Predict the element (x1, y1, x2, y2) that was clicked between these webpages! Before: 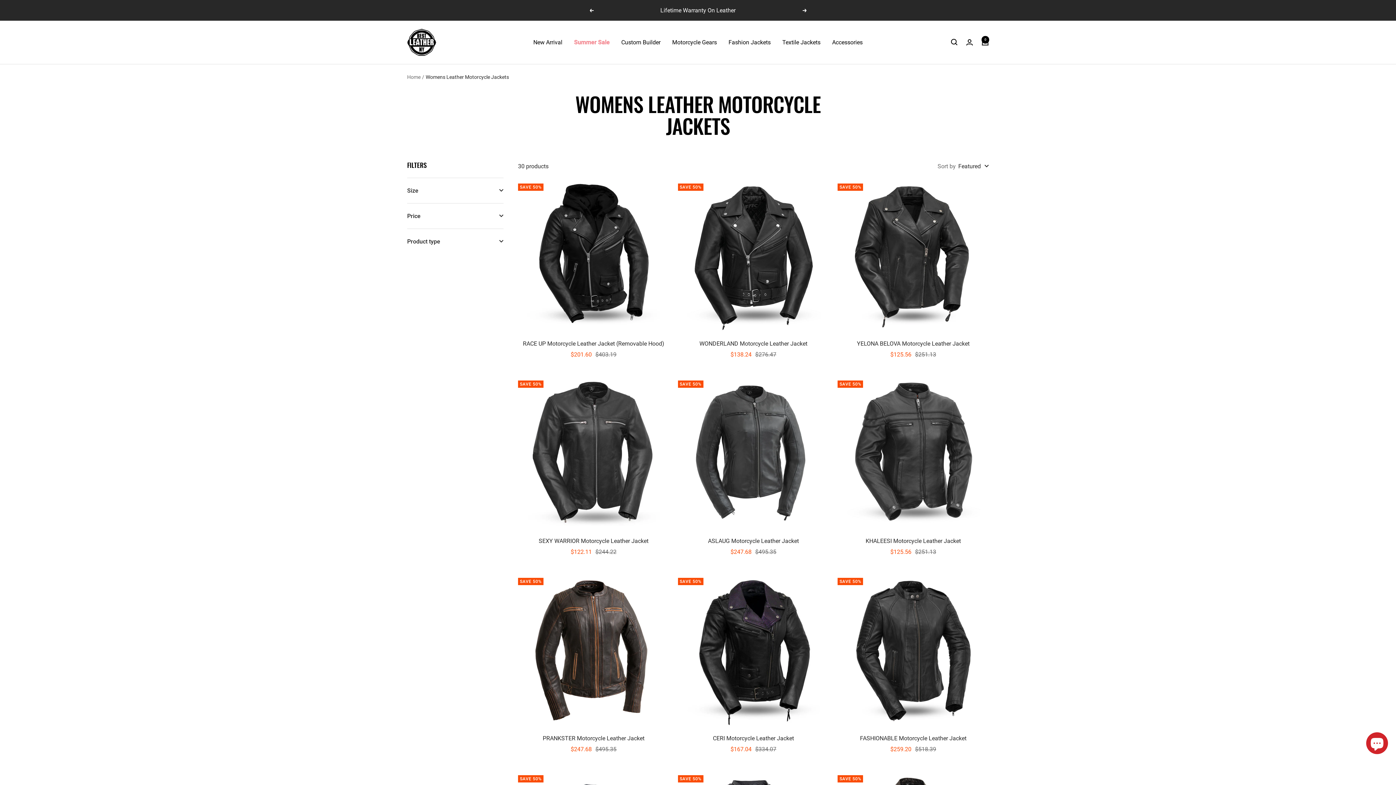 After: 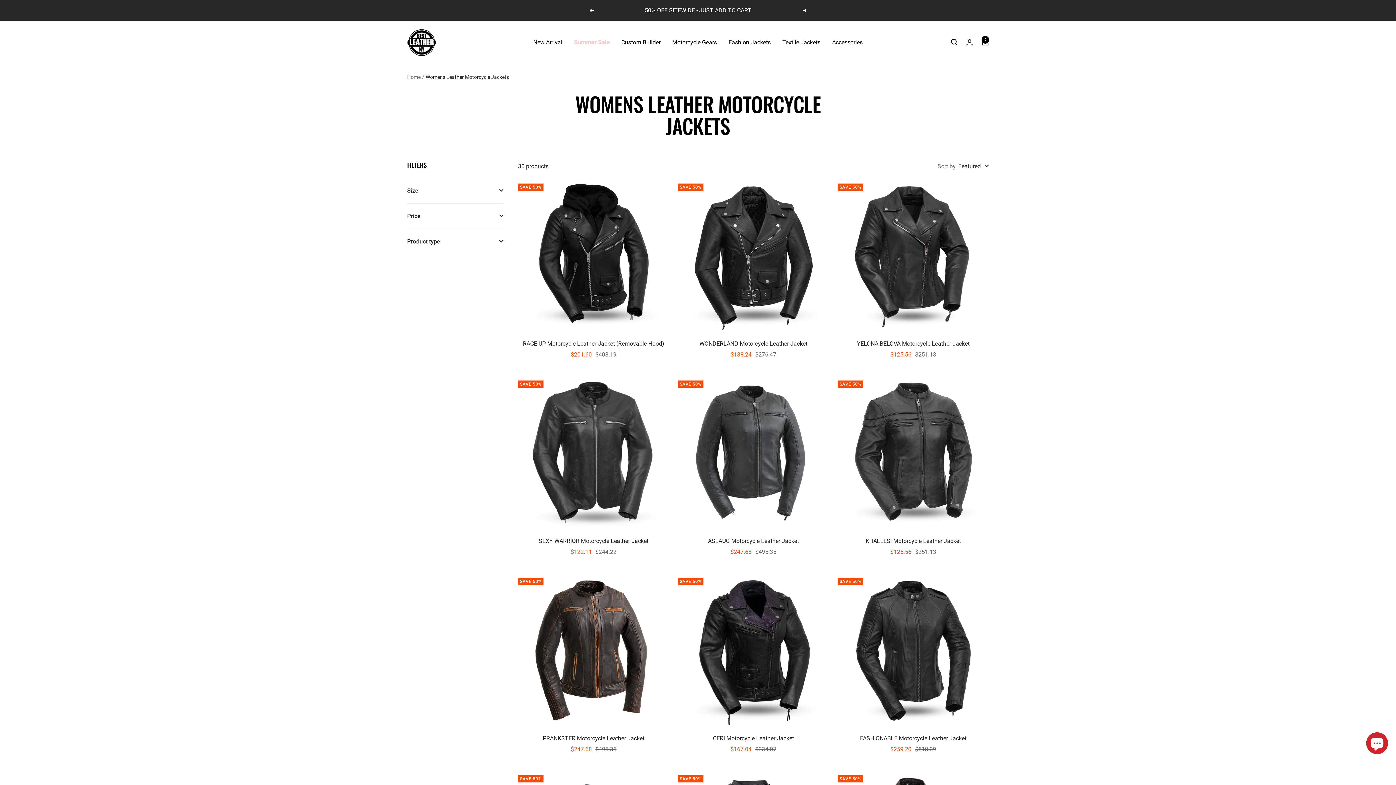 Action: label: Next bbox: (802, 8, 807, 12)